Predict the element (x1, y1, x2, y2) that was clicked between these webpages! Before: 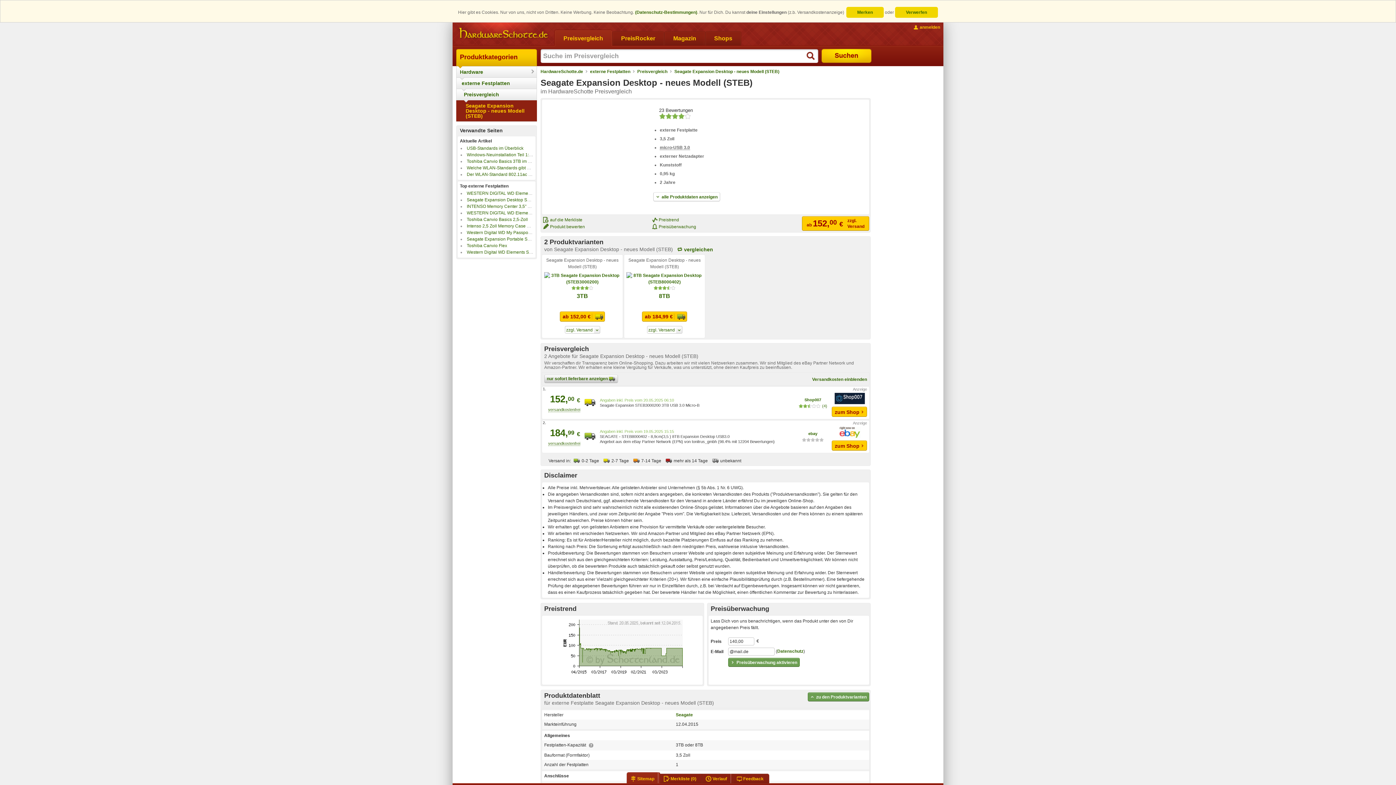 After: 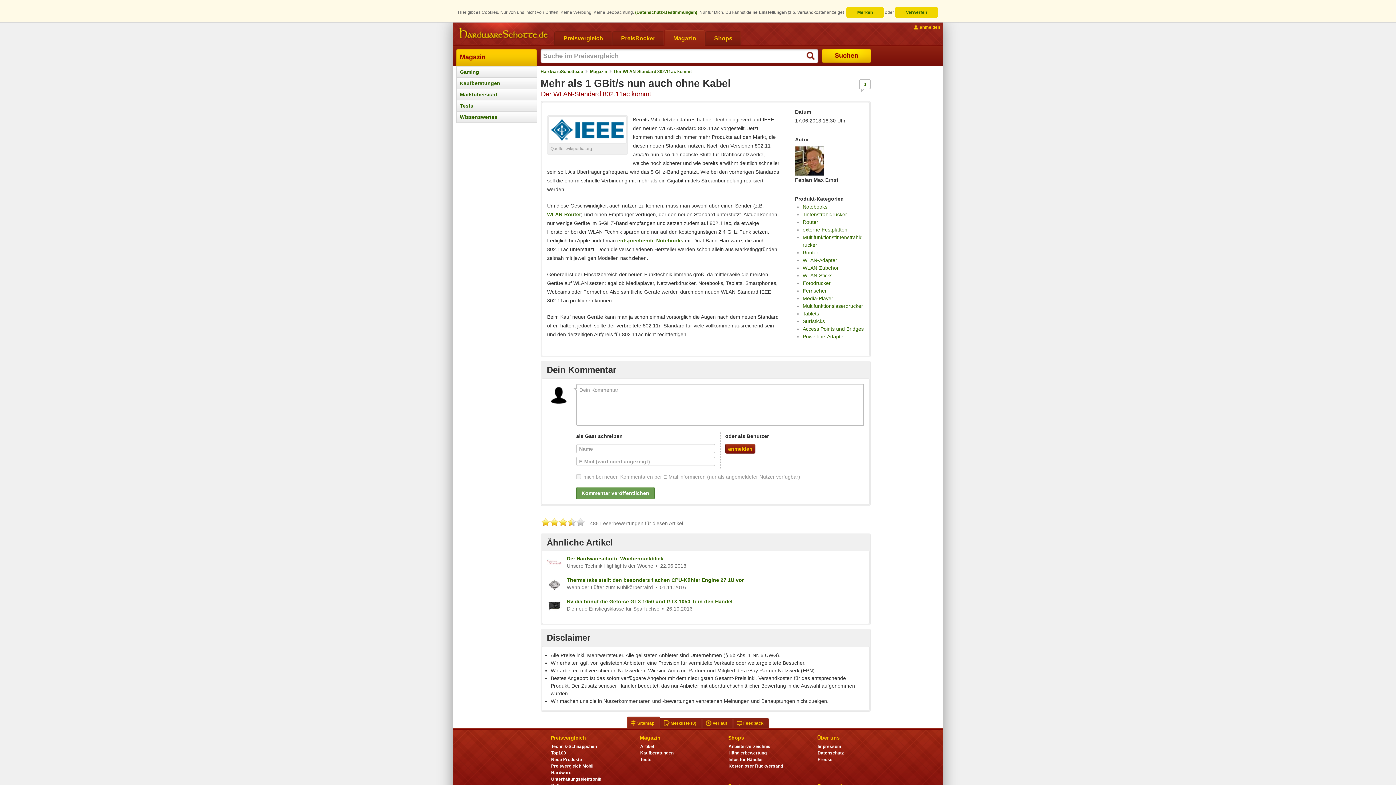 Action: label: Der WLAN-Standard 802.11ac kommt bbox: (466, 171, 541, 177)